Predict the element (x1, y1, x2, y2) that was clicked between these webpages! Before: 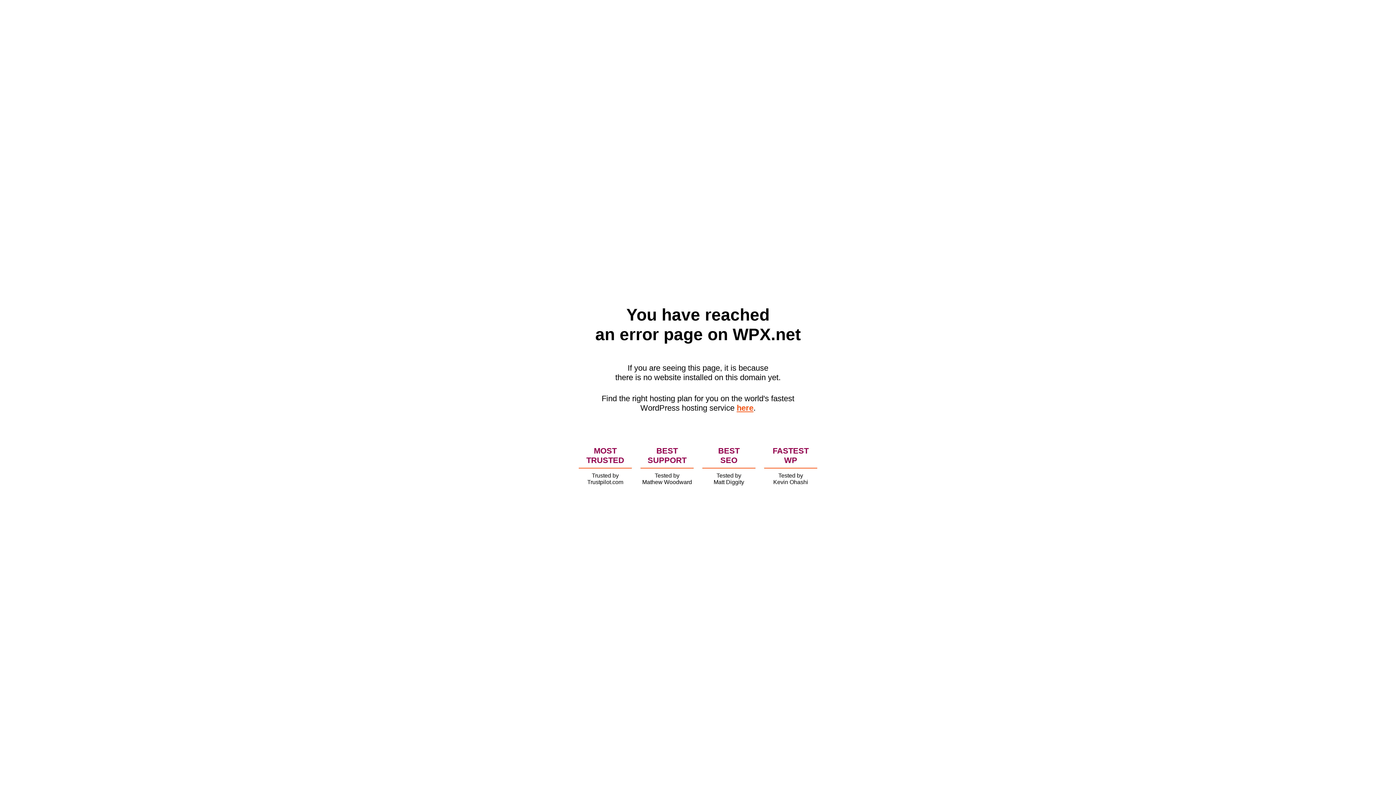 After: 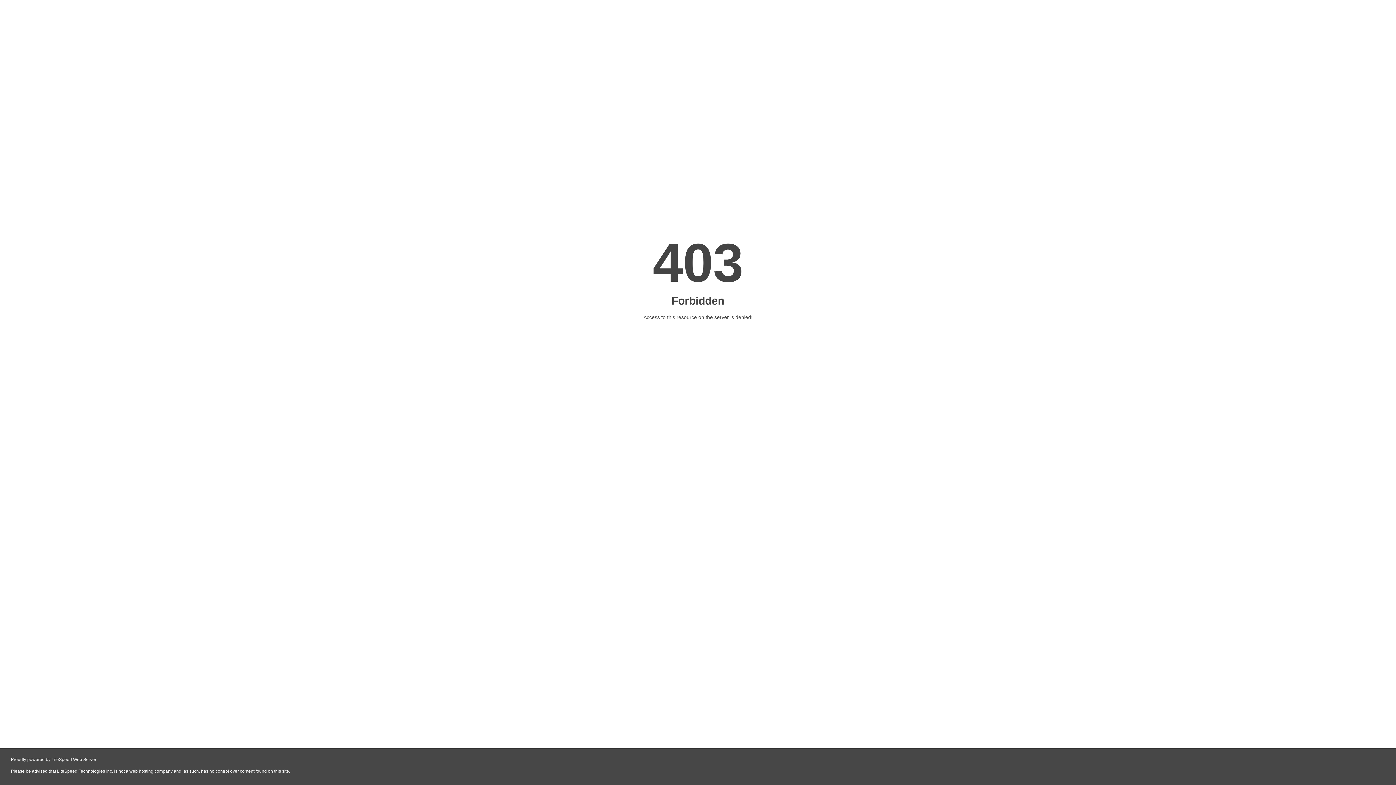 Action: label: here bbox: (736, 403, 753, 412)